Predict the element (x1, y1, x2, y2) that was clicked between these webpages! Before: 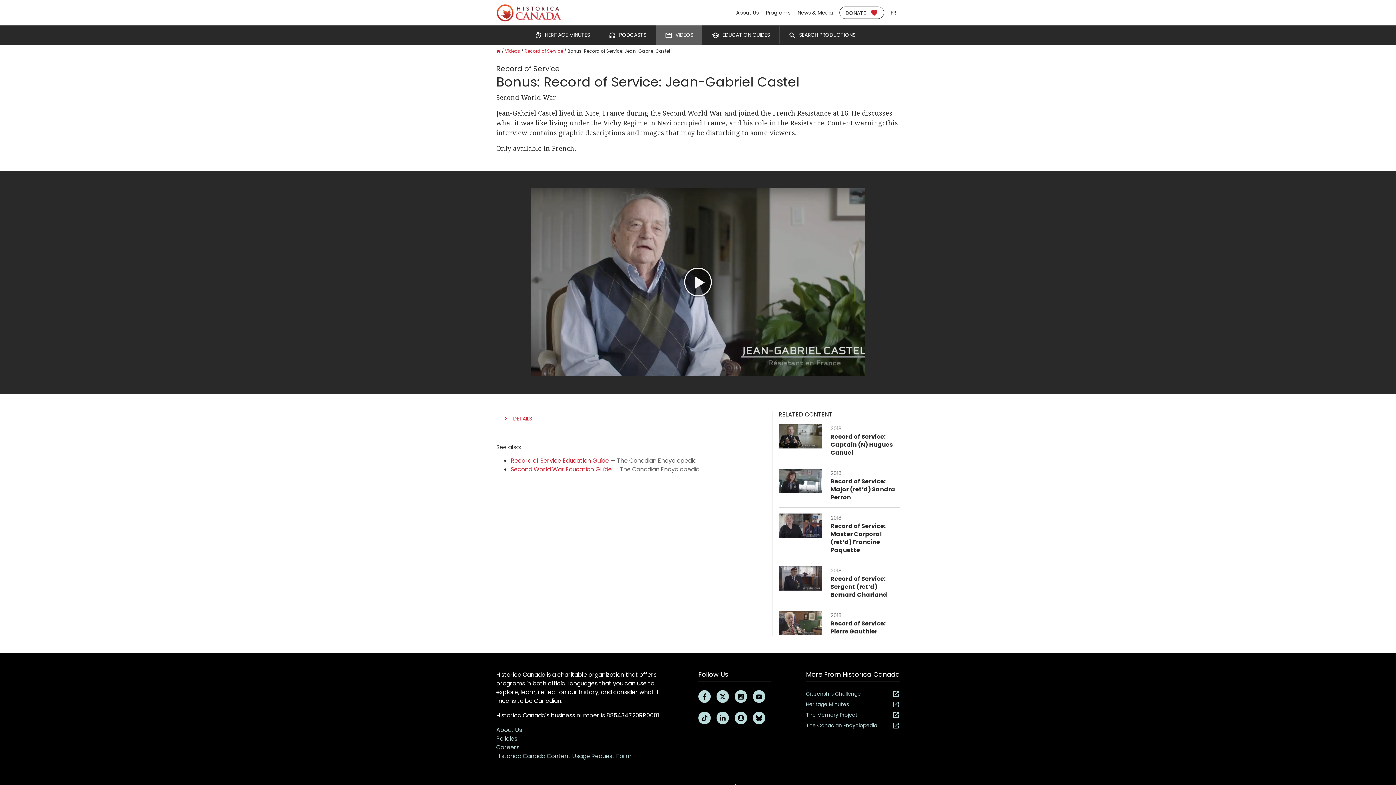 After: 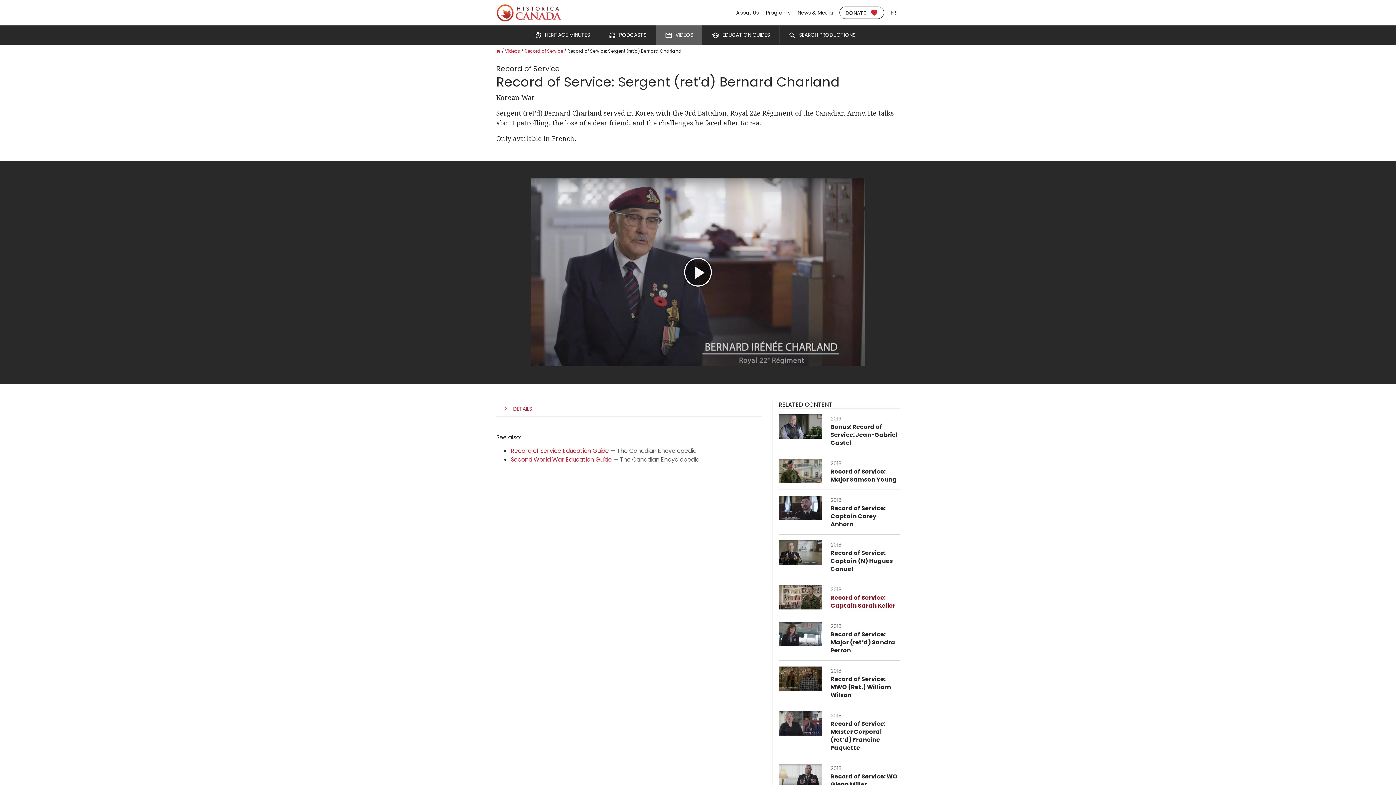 Action: label: Record of Service: Sergent (ret’d) Bernard Charland
2018 bbox: (770, 560, 900, 599)